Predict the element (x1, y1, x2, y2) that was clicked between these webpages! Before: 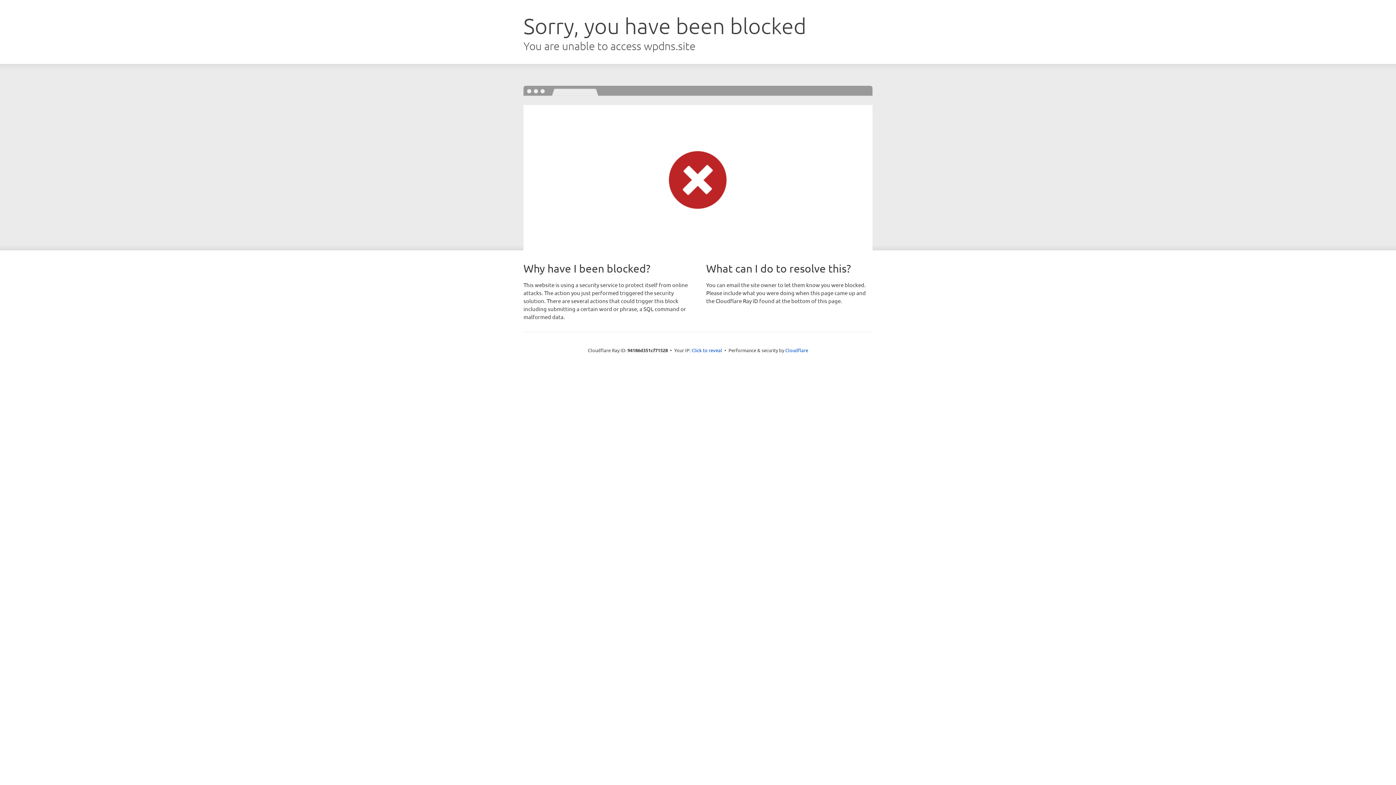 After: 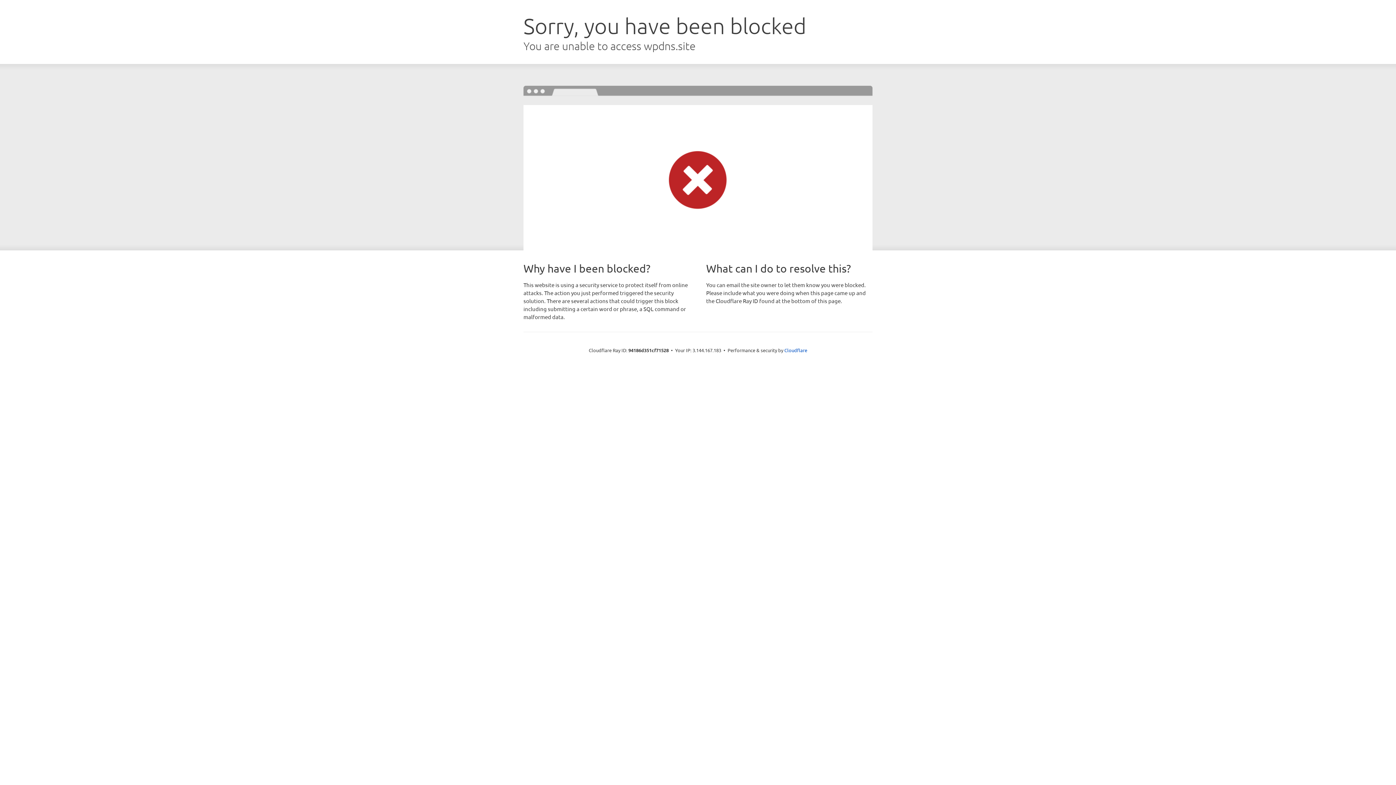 Action: bbox: (691, 346, 722, 353) label: Click to reveal